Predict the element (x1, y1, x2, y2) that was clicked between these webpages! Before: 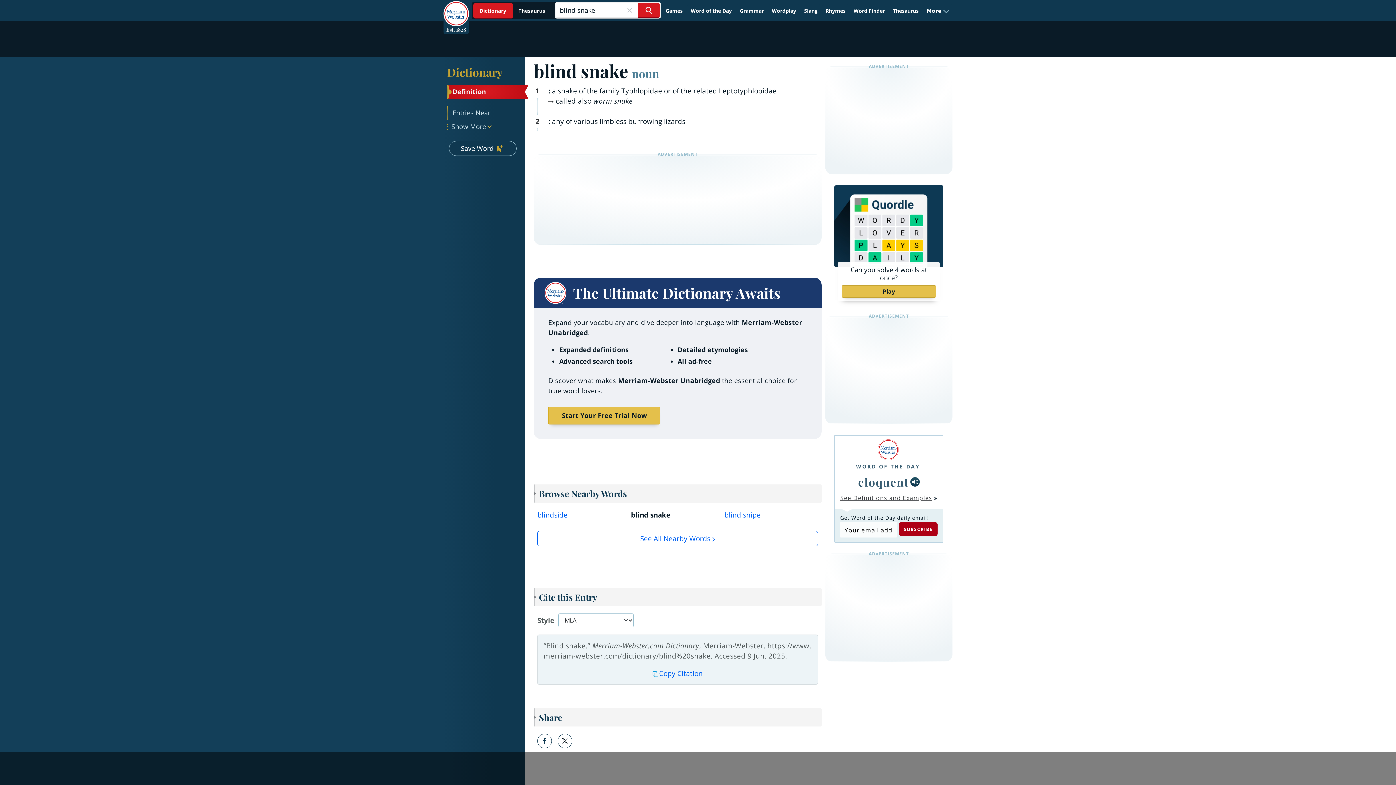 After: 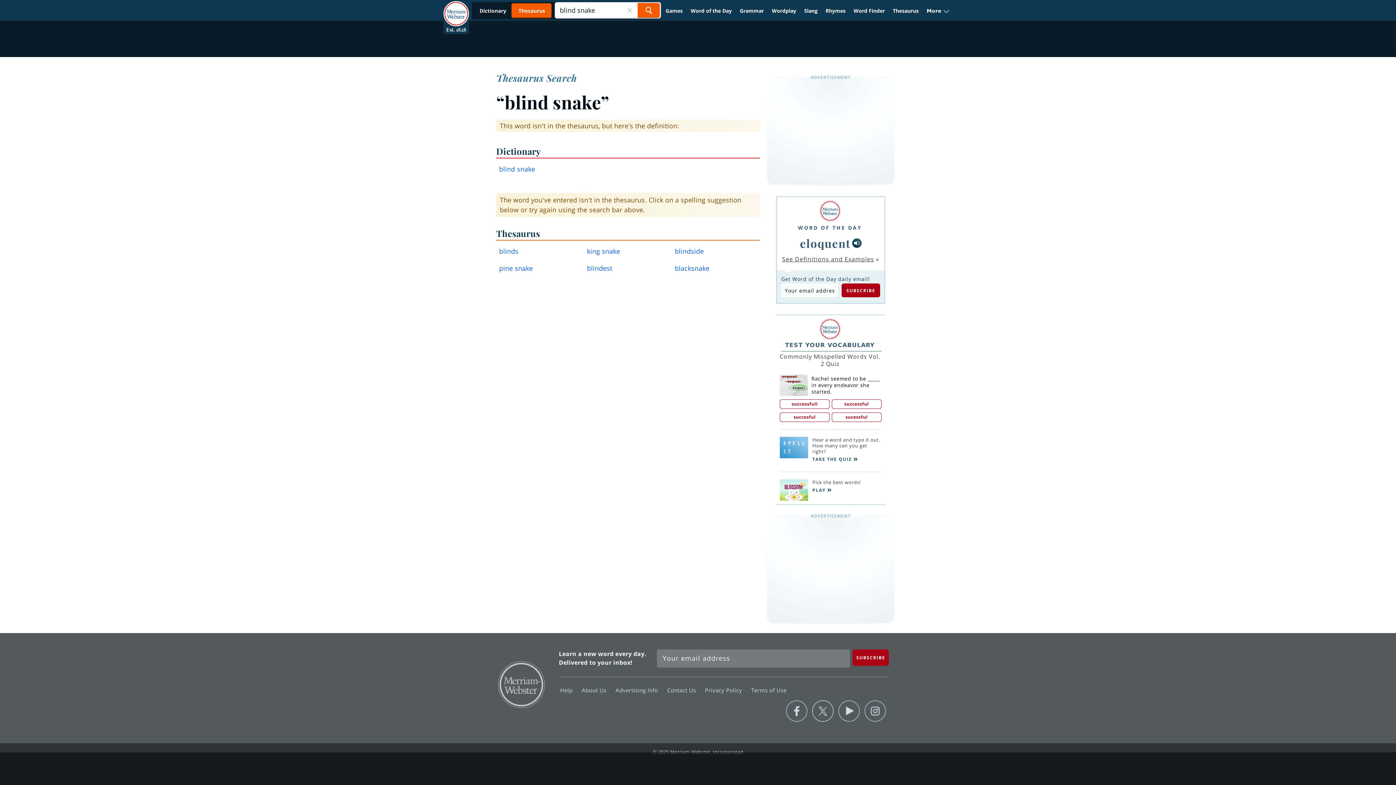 Action: bbox: (473, 2, 553, 18)